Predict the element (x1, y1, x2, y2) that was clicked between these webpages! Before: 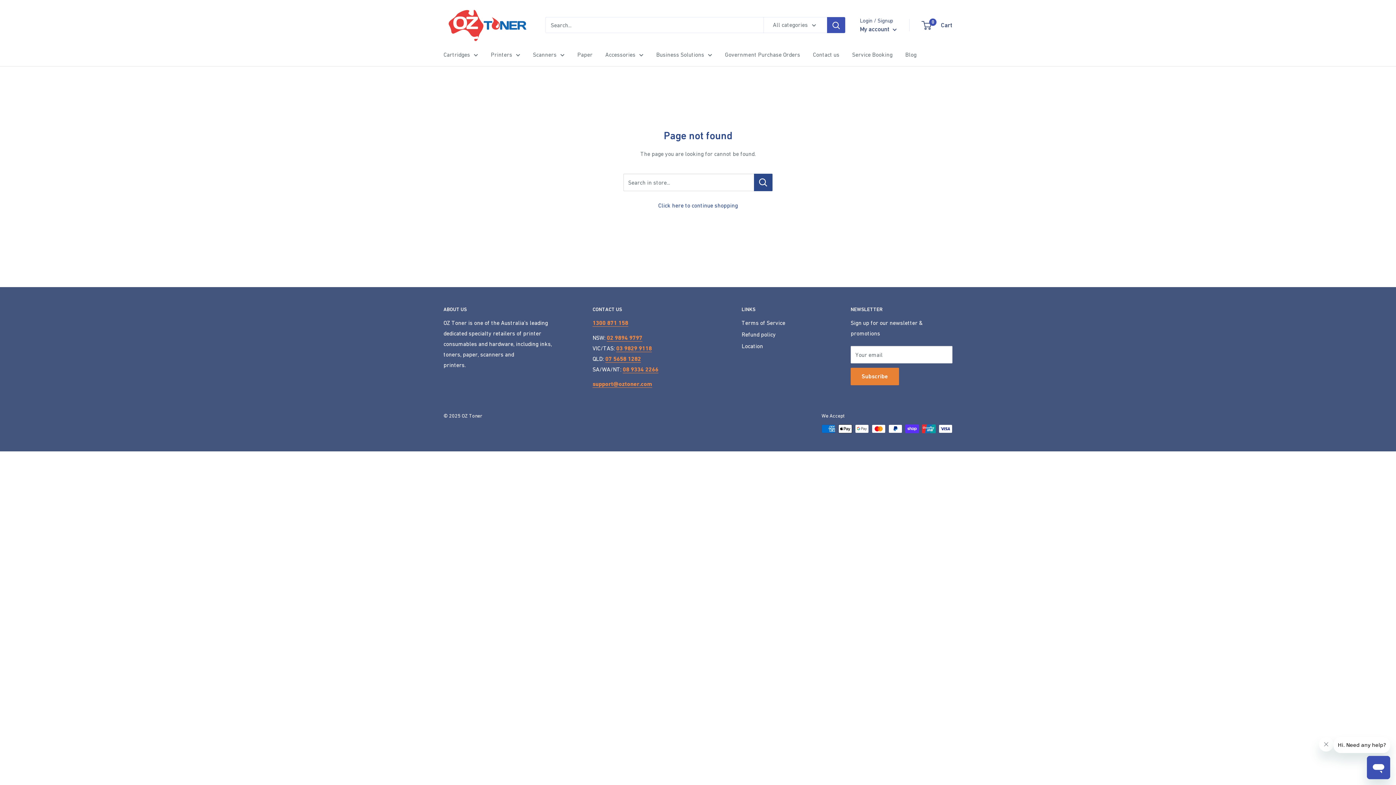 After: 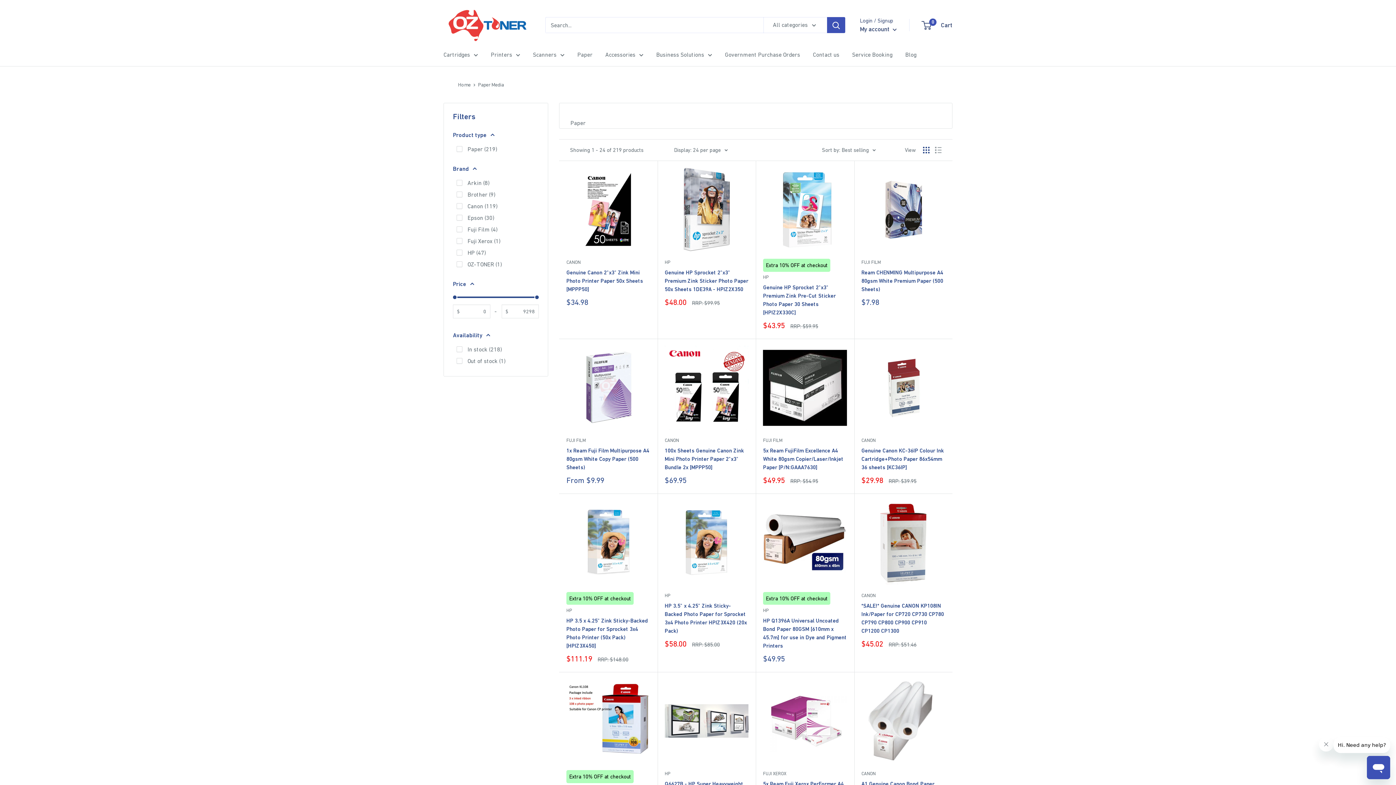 Action: label: Paper bbox: (577, 49, 592, 59)